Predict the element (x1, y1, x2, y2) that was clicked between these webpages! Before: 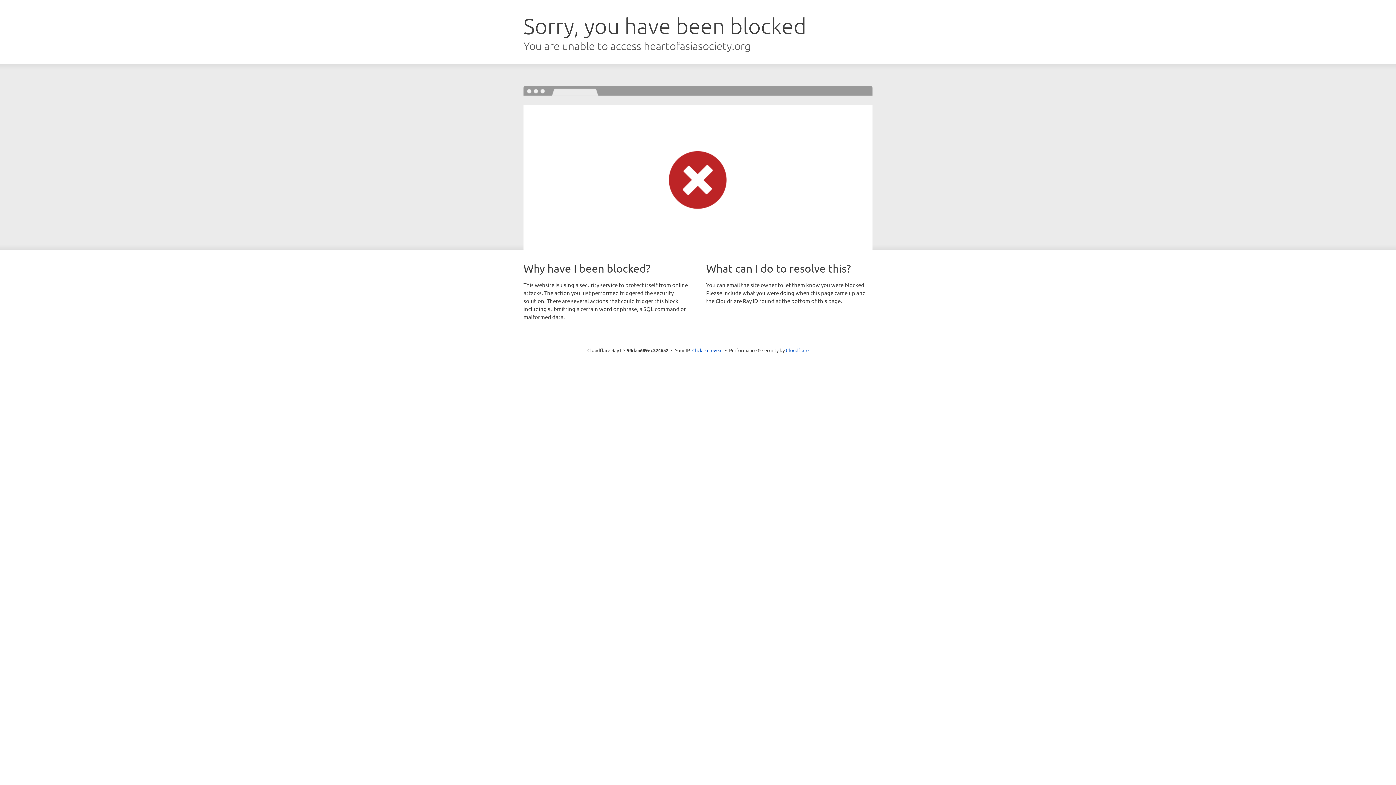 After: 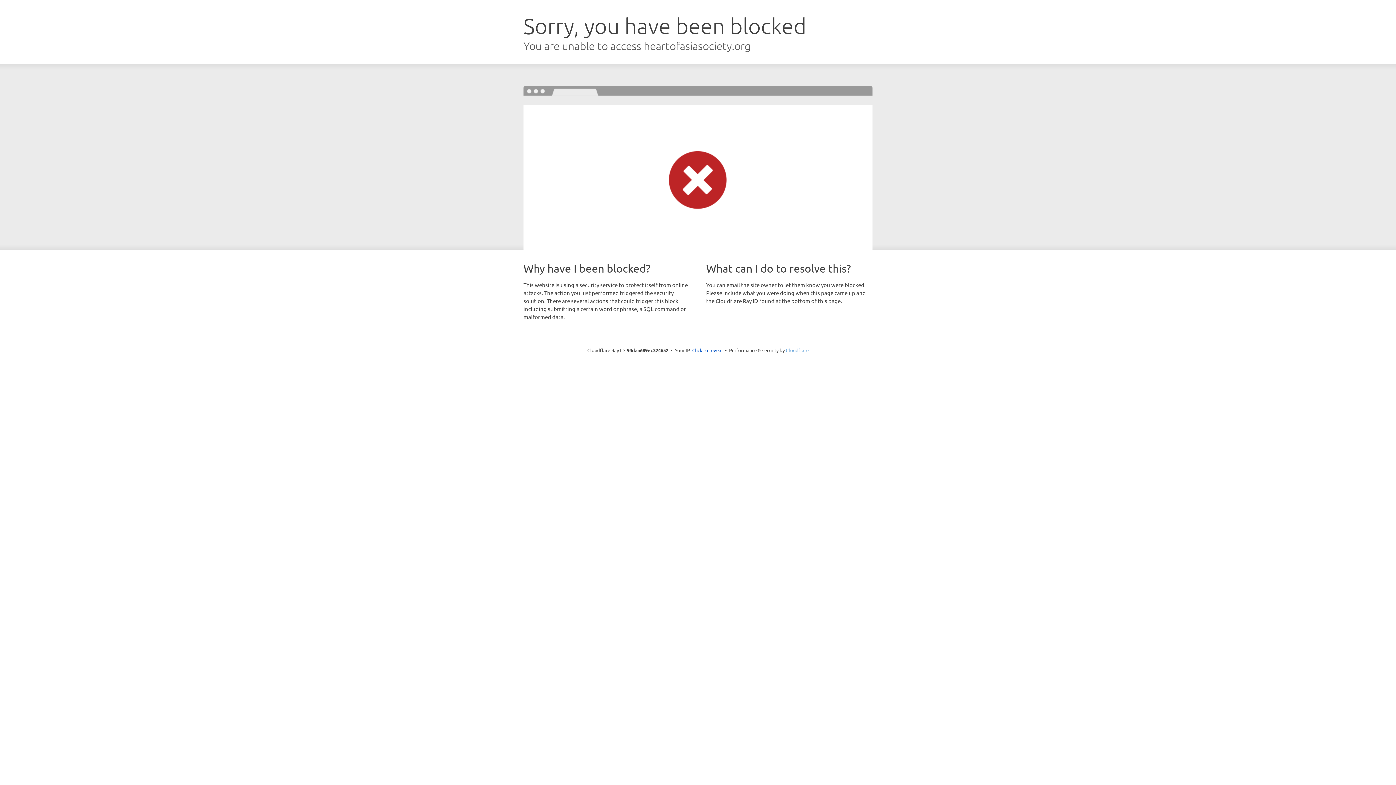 Action: label: Cloudflare bbox: (786, 347, 808, 353)